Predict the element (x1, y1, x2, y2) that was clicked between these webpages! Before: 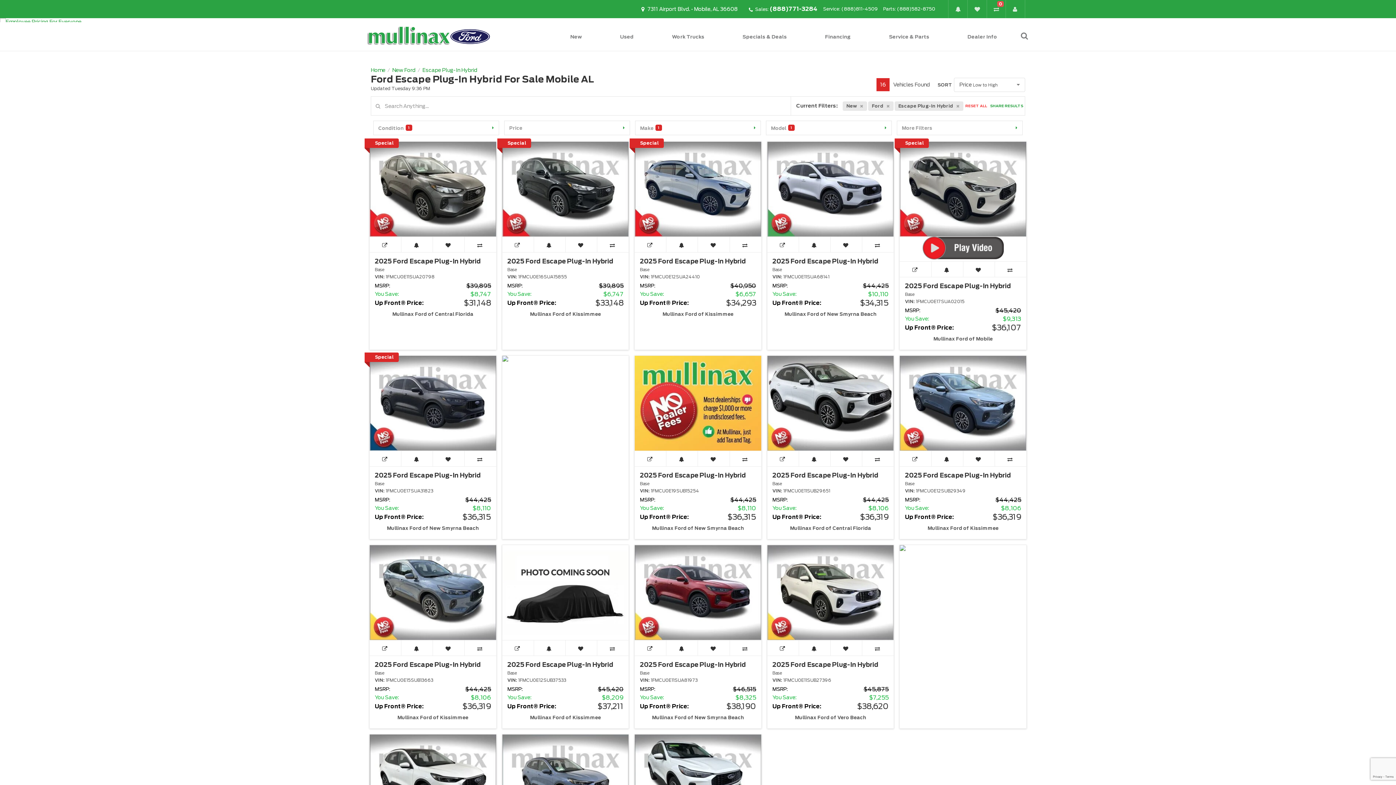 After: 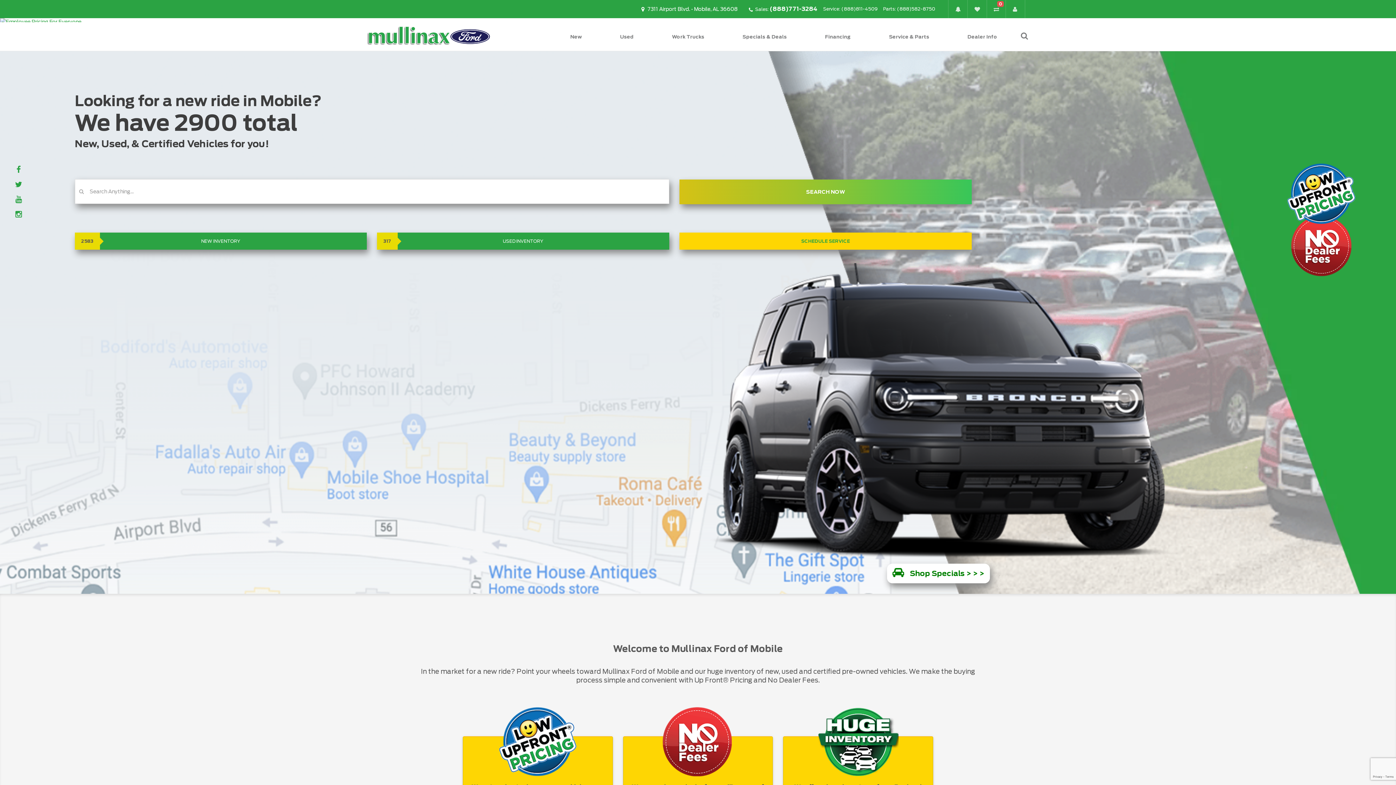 Action: bbox: (365, 20, 493, 53)